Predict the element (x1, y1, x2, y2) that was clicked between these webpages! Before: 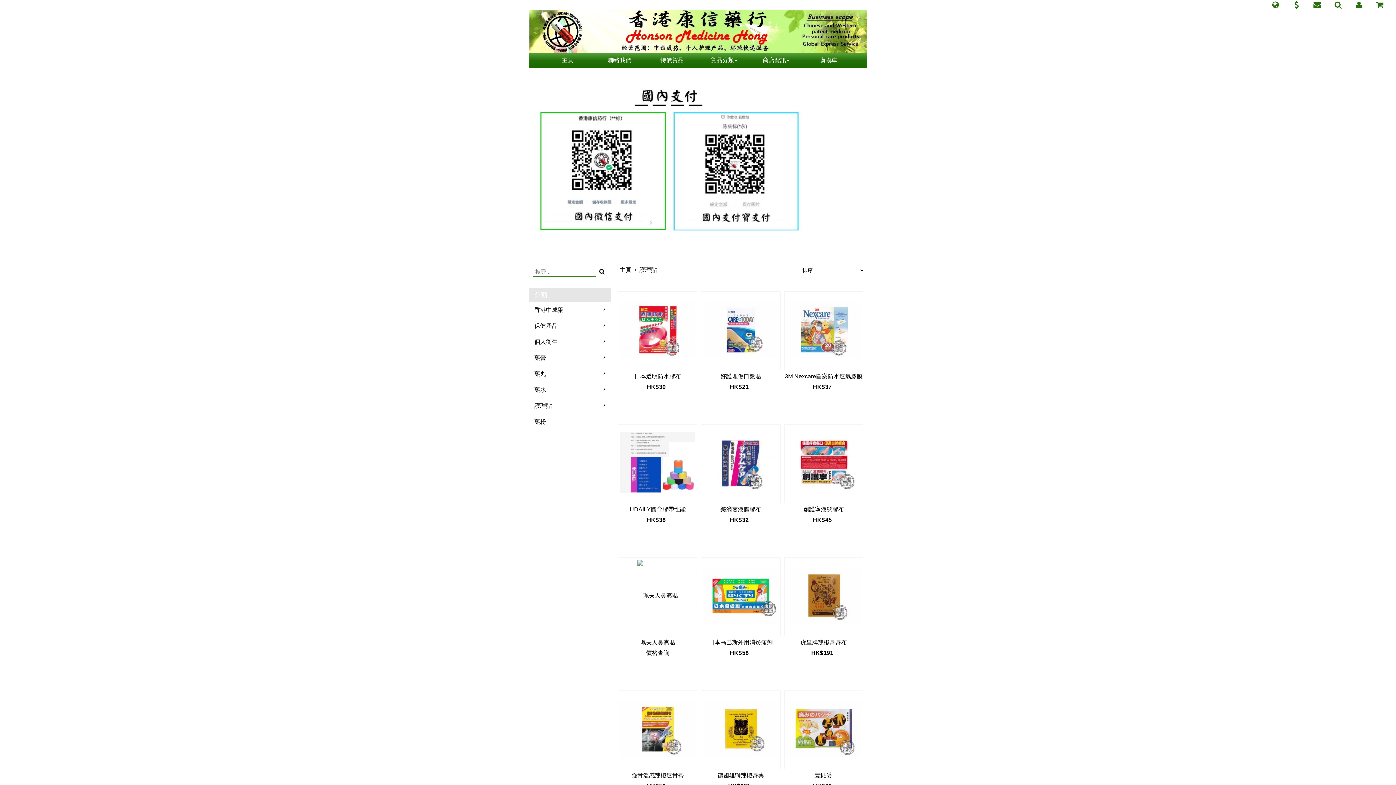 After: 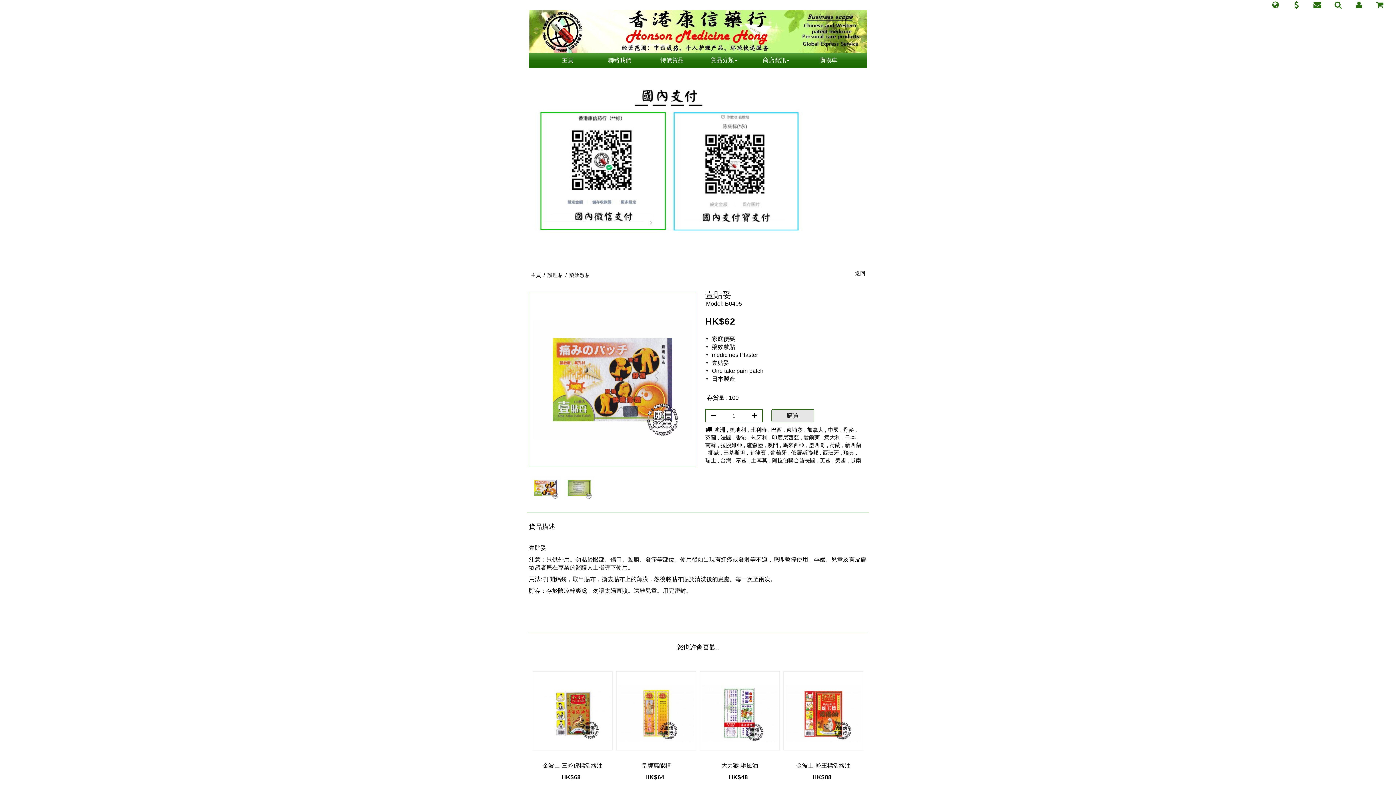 Action: label: 壹貼妥 bbox: (784, 772, 863, 779)